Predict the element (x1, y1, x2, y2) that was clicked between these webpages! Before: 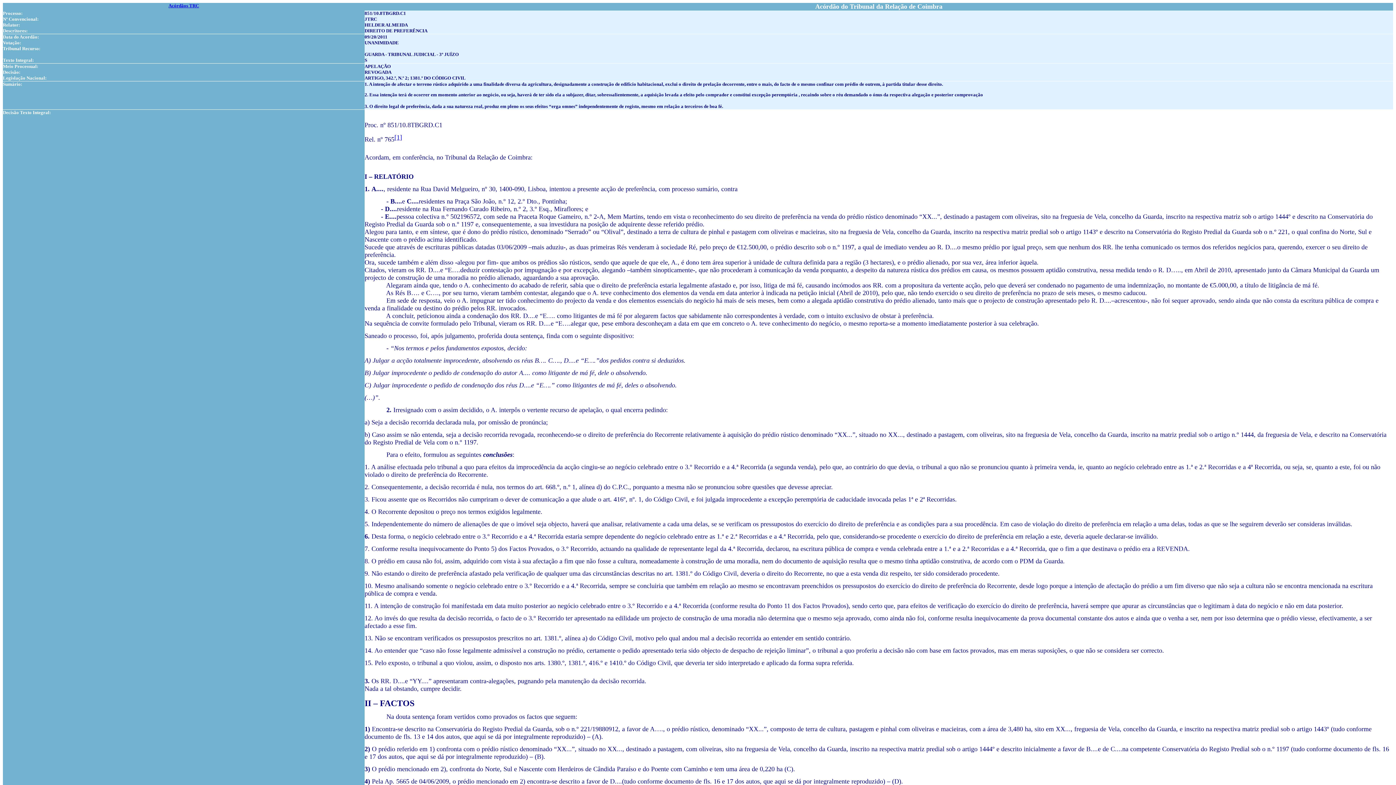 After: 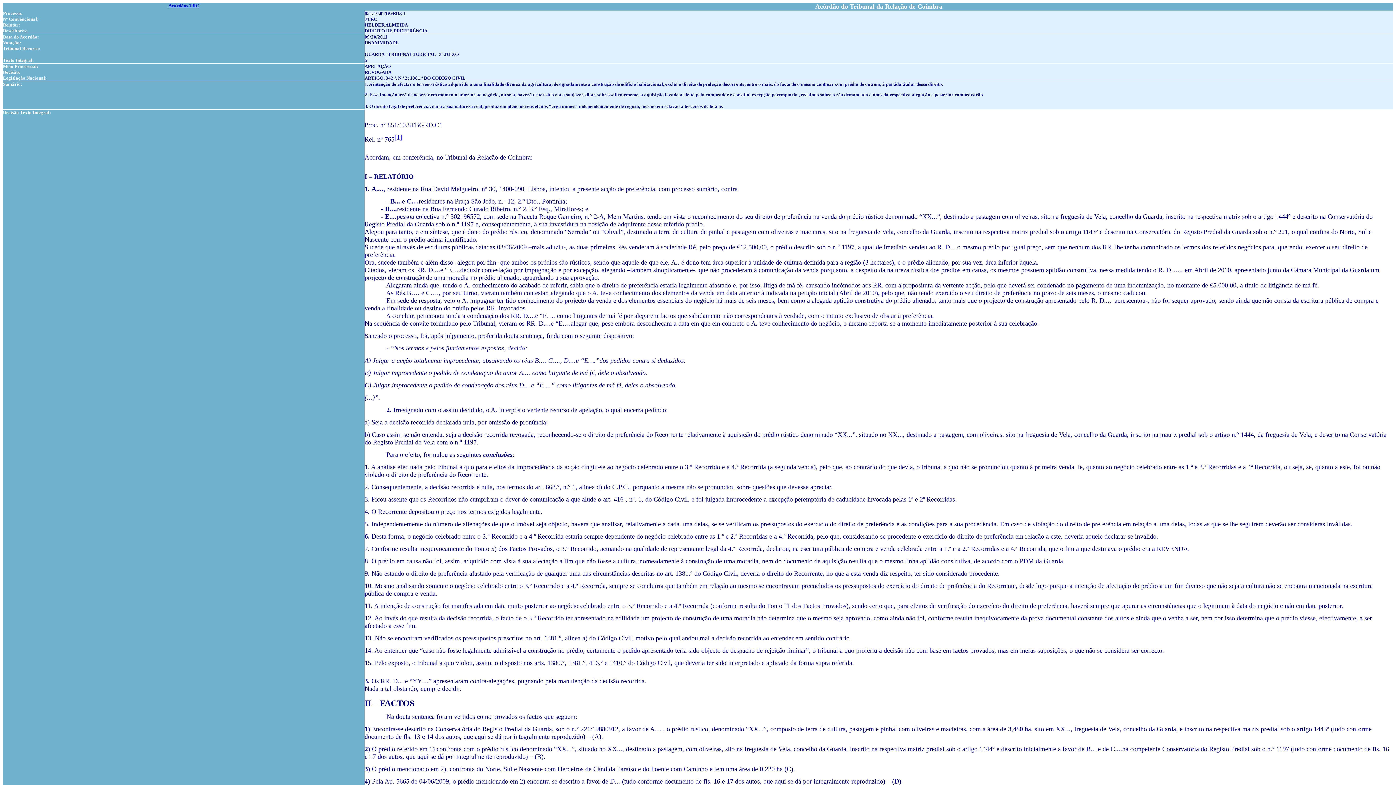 Action: bbox: (394, 137, 402, 142) label: [1]